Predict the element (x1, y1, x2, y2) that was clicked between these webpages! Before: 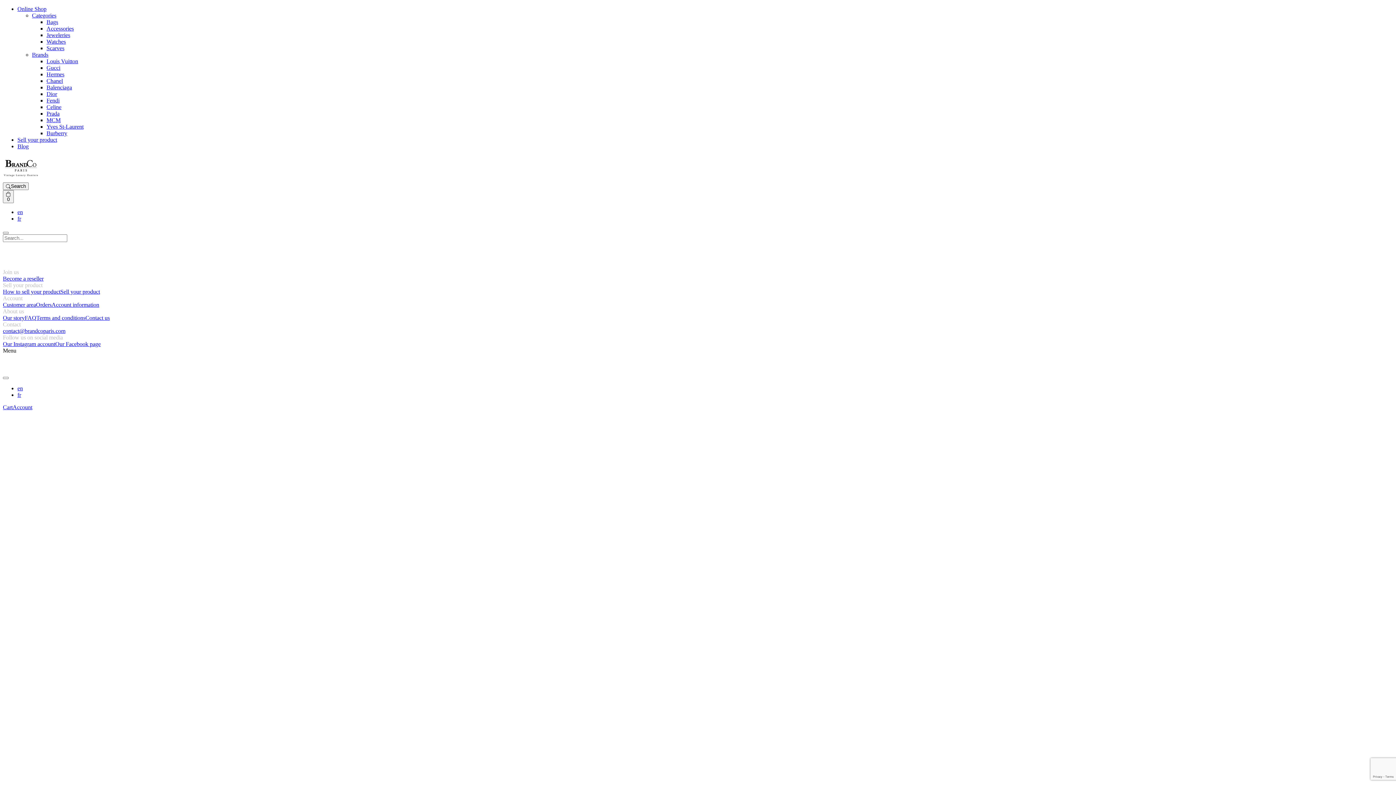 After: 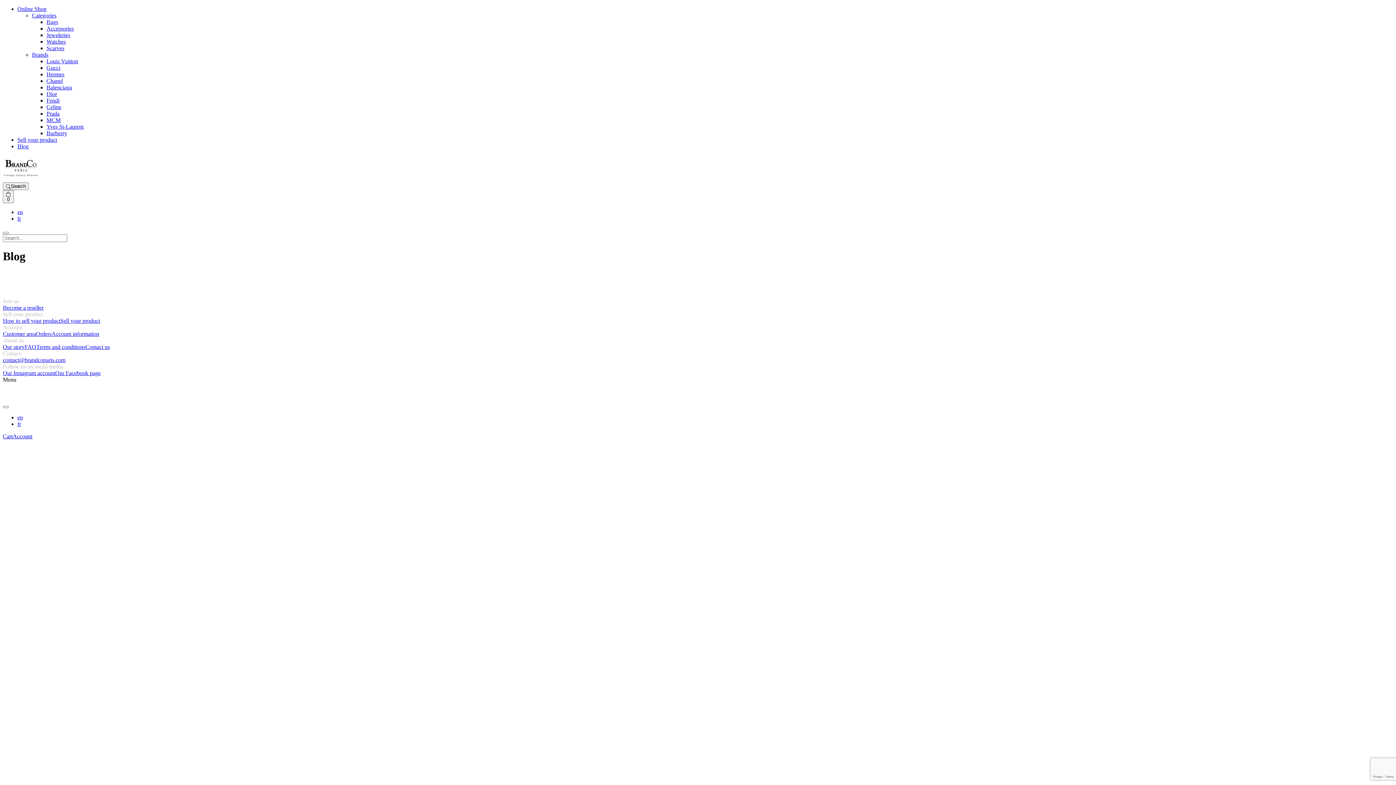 Action: bbox: (17, 143, 28, 149) label: Blog